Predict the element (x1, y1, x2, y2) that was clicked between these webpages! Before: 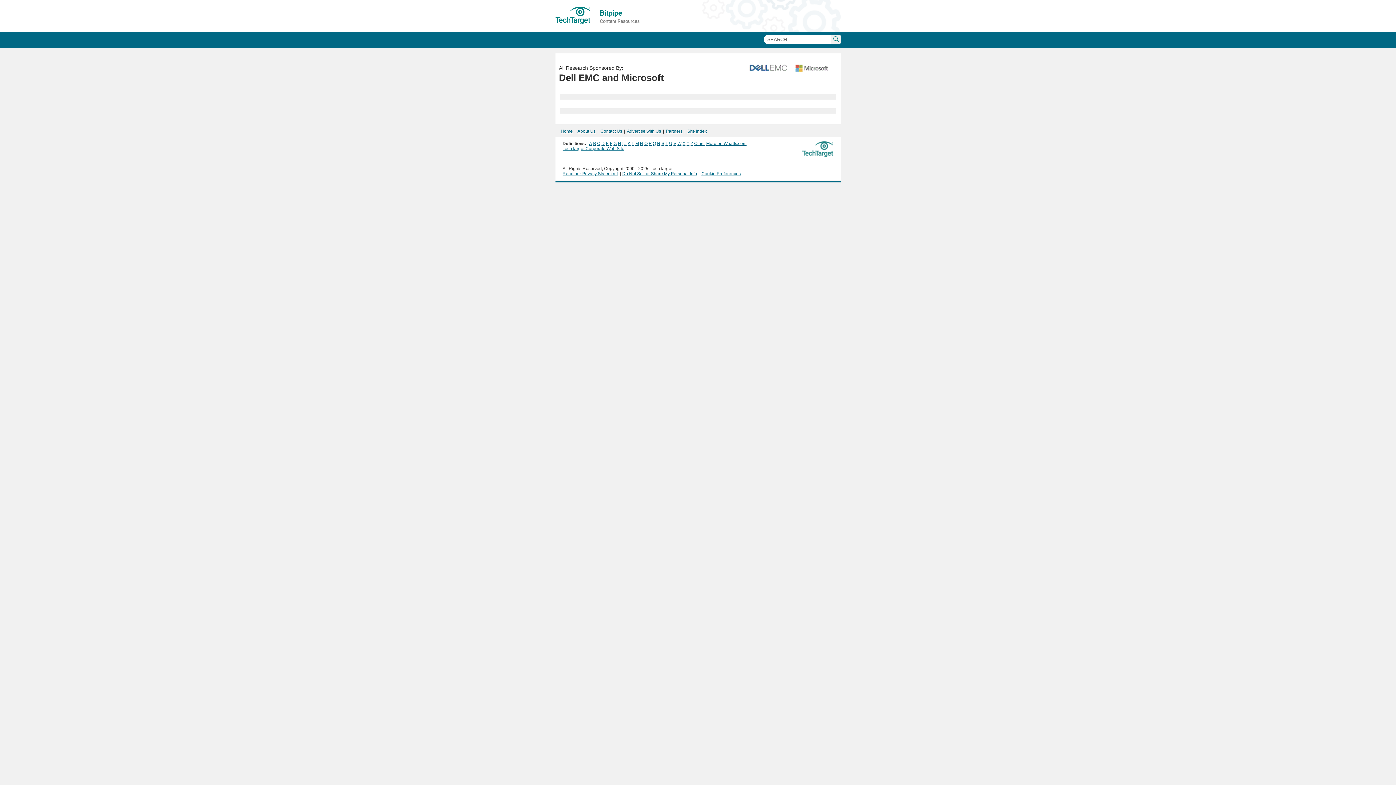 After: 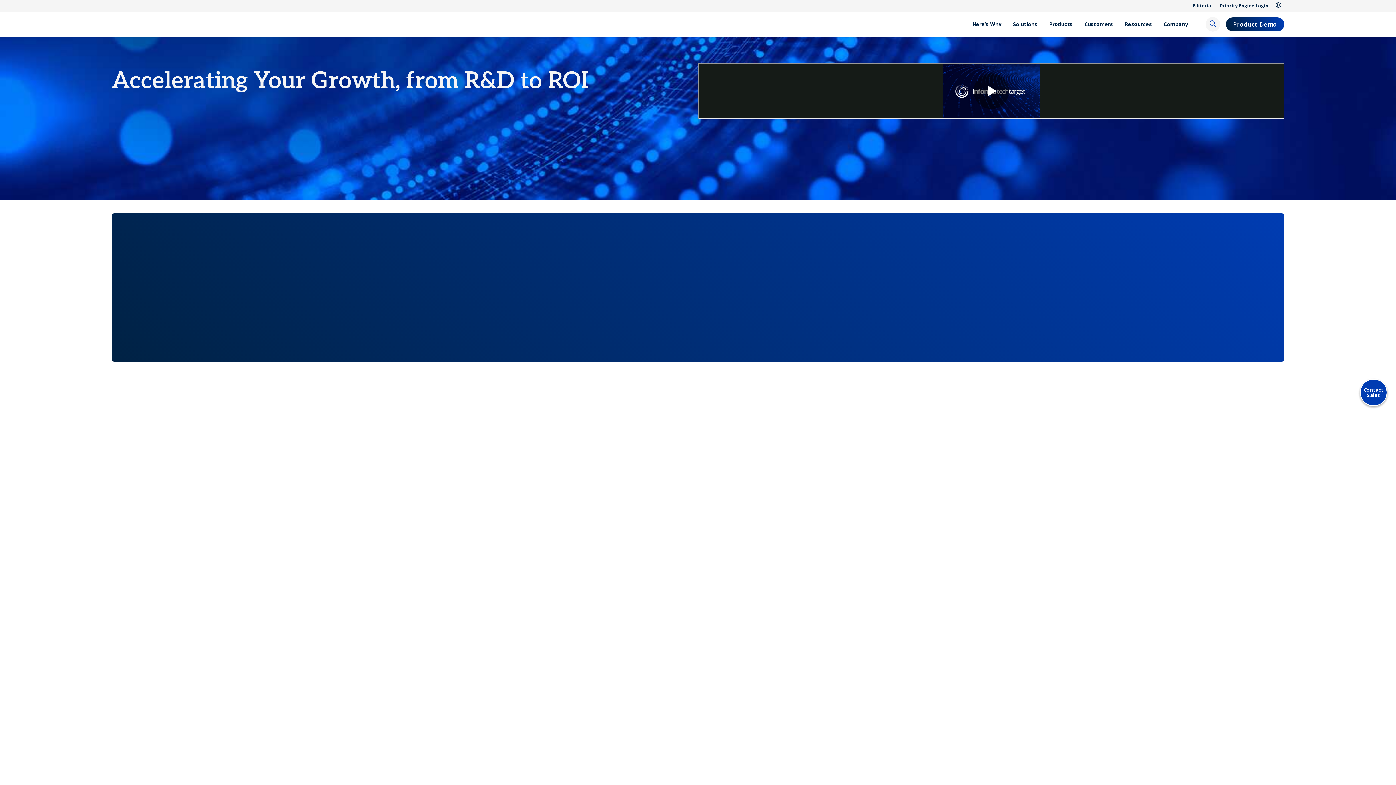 Action: label: TechTarget.com bbox: (802, 141, 833, 158)